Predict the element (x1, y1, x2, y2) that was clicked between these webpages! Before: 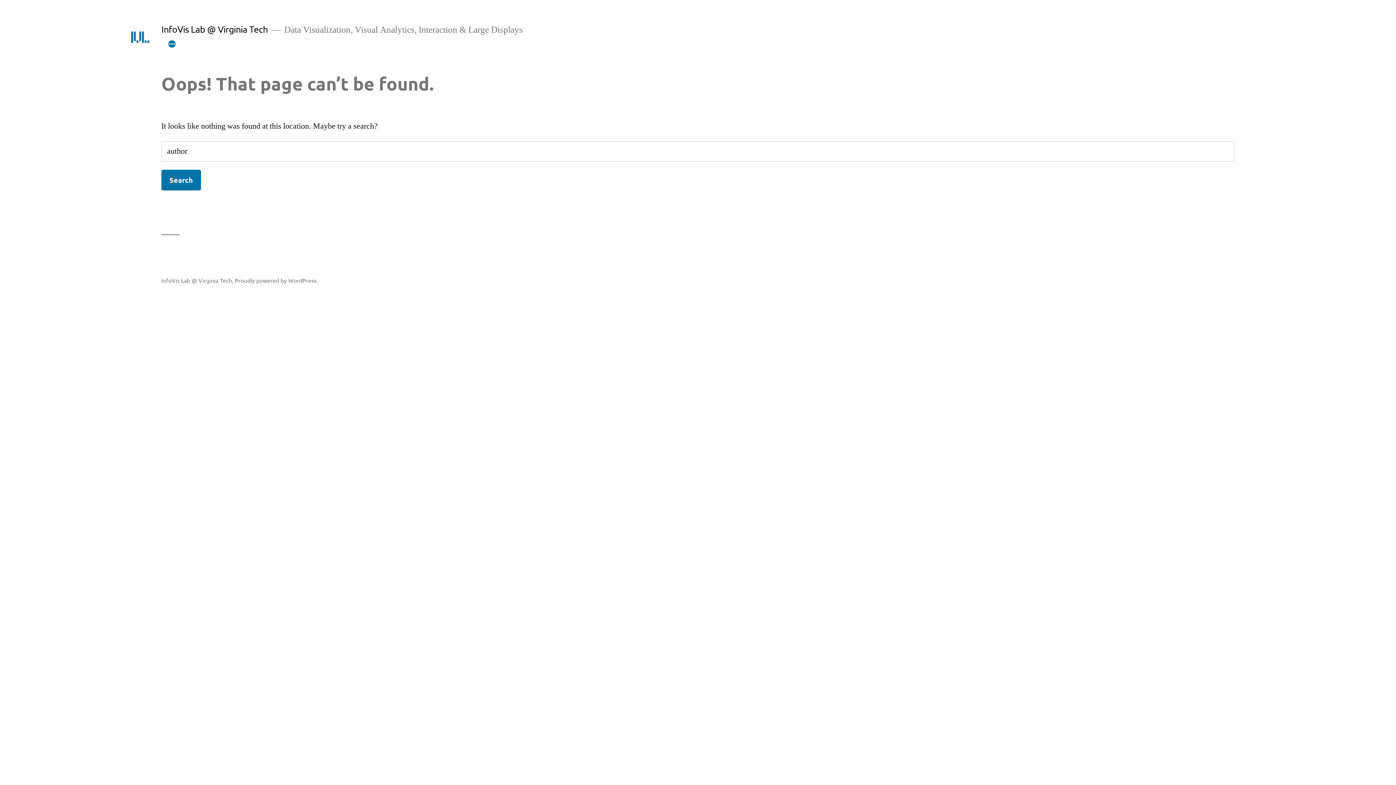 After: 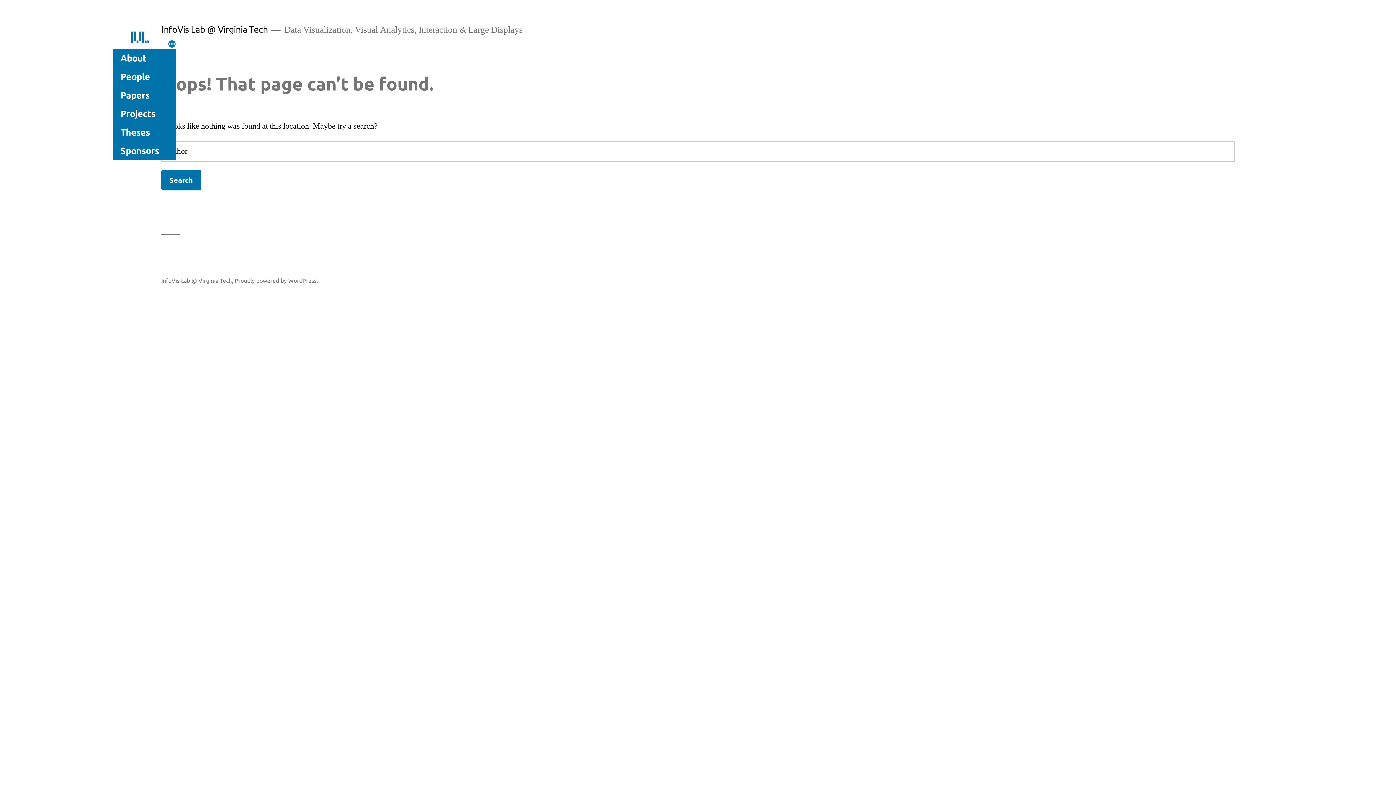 Action: label: More bbox: (167, 39, 176, 48)